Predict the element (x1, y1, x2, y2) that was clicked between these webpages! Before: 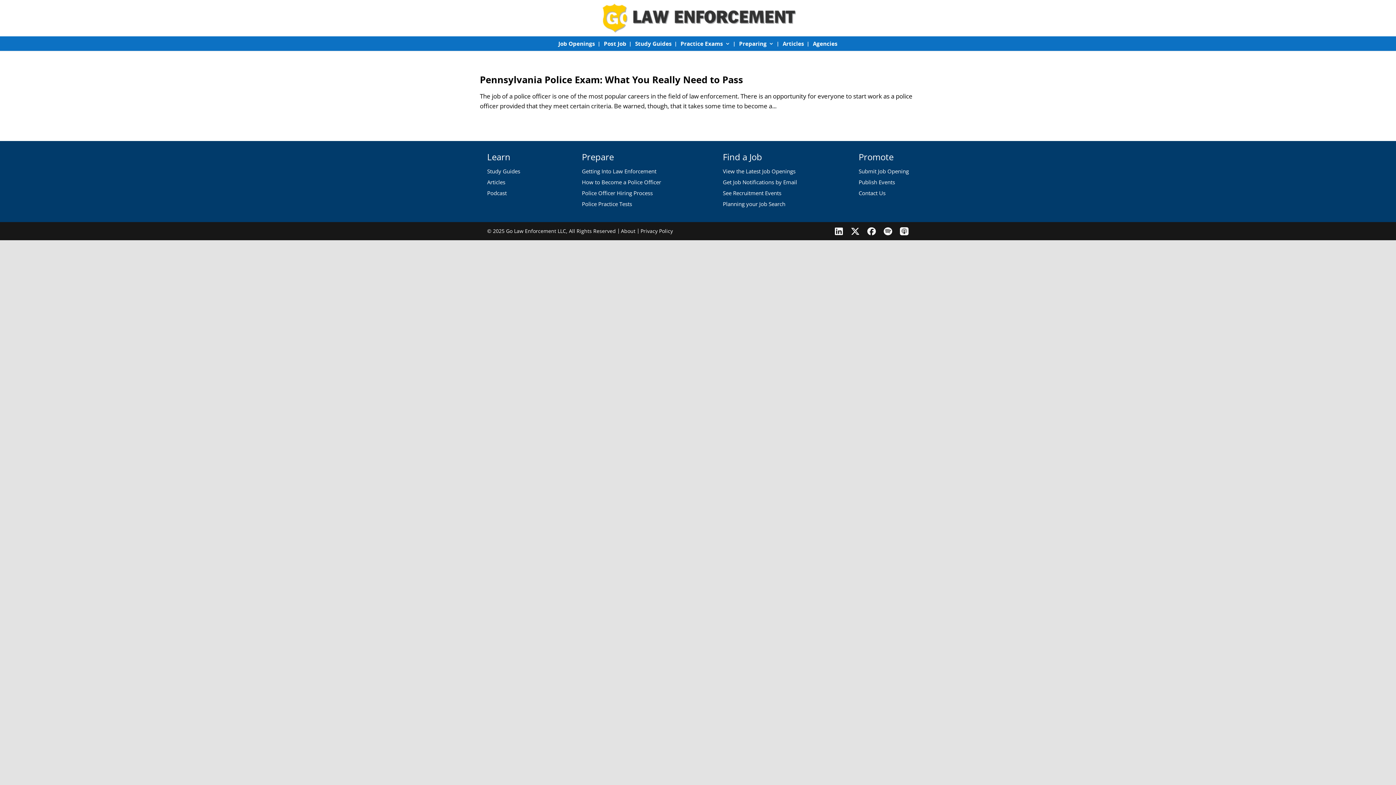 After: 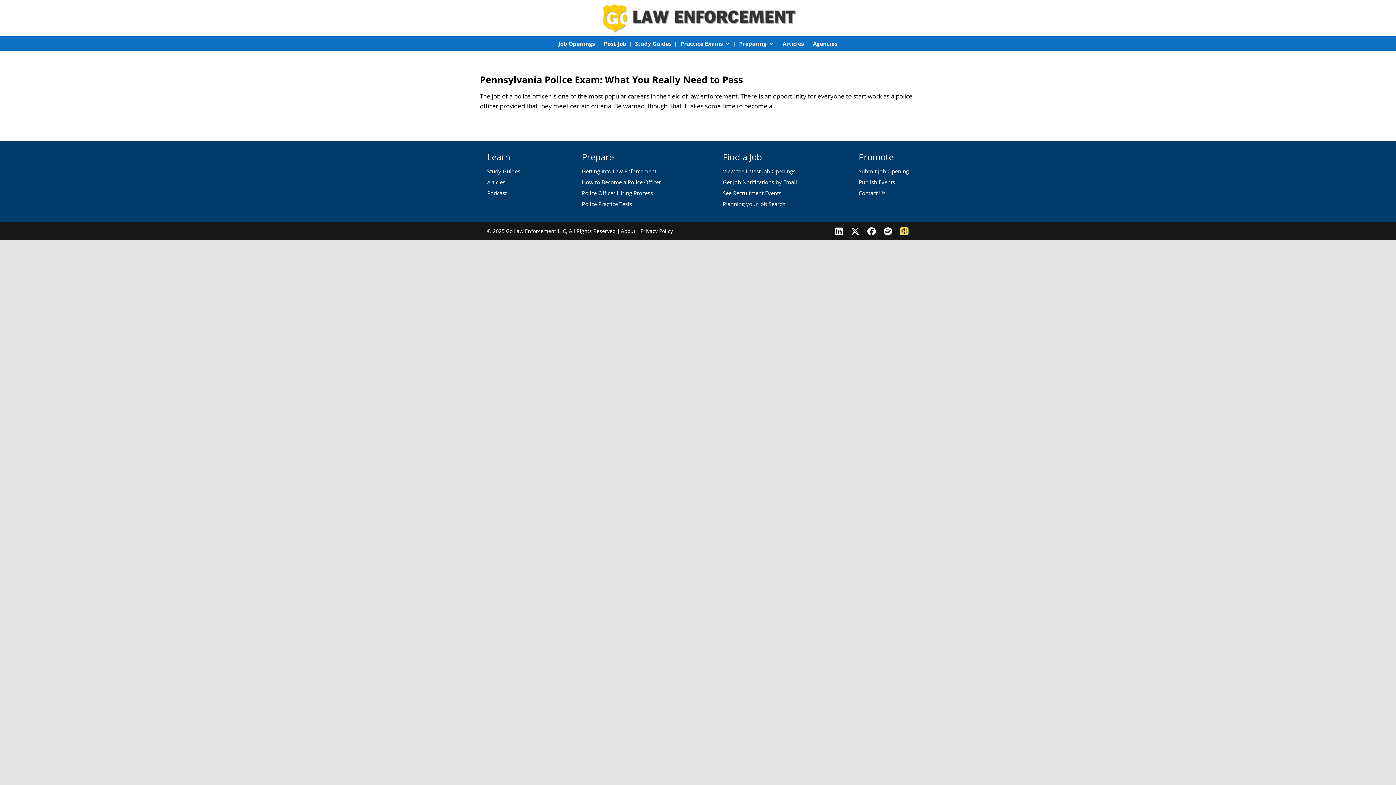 Action: bbox: (900, 226, 909, 235)